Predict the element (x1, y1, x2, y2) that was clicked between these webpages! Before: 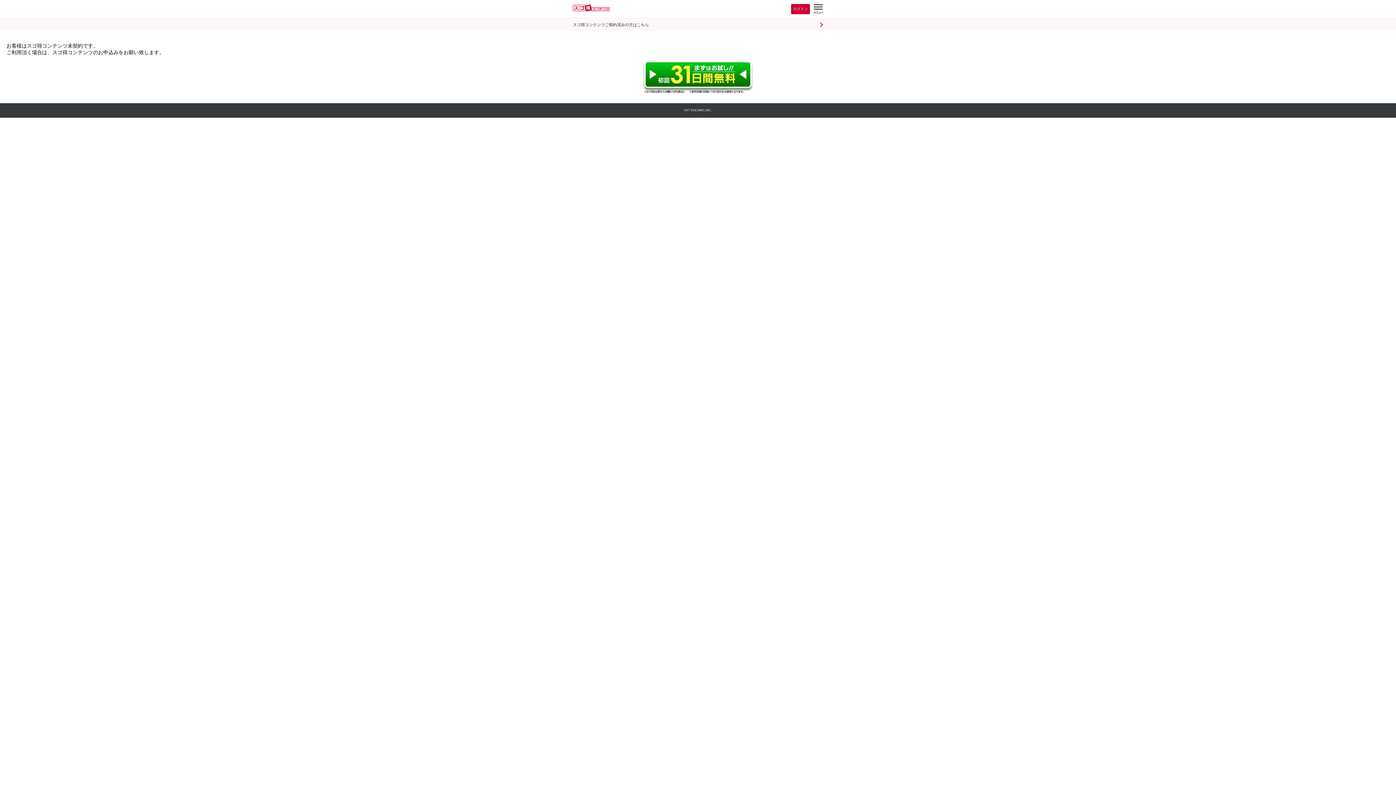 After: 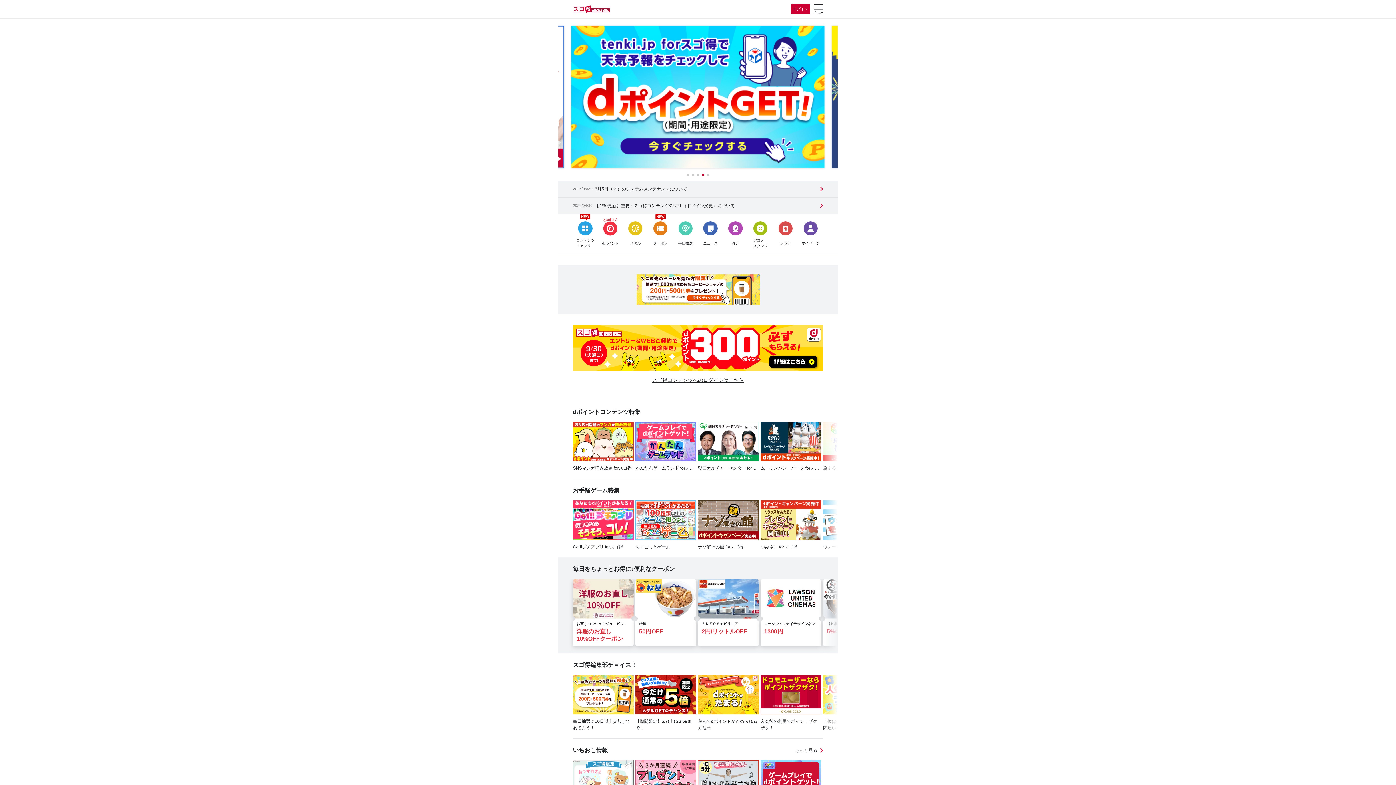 Action: bbox: (573, 4, 609, 14)